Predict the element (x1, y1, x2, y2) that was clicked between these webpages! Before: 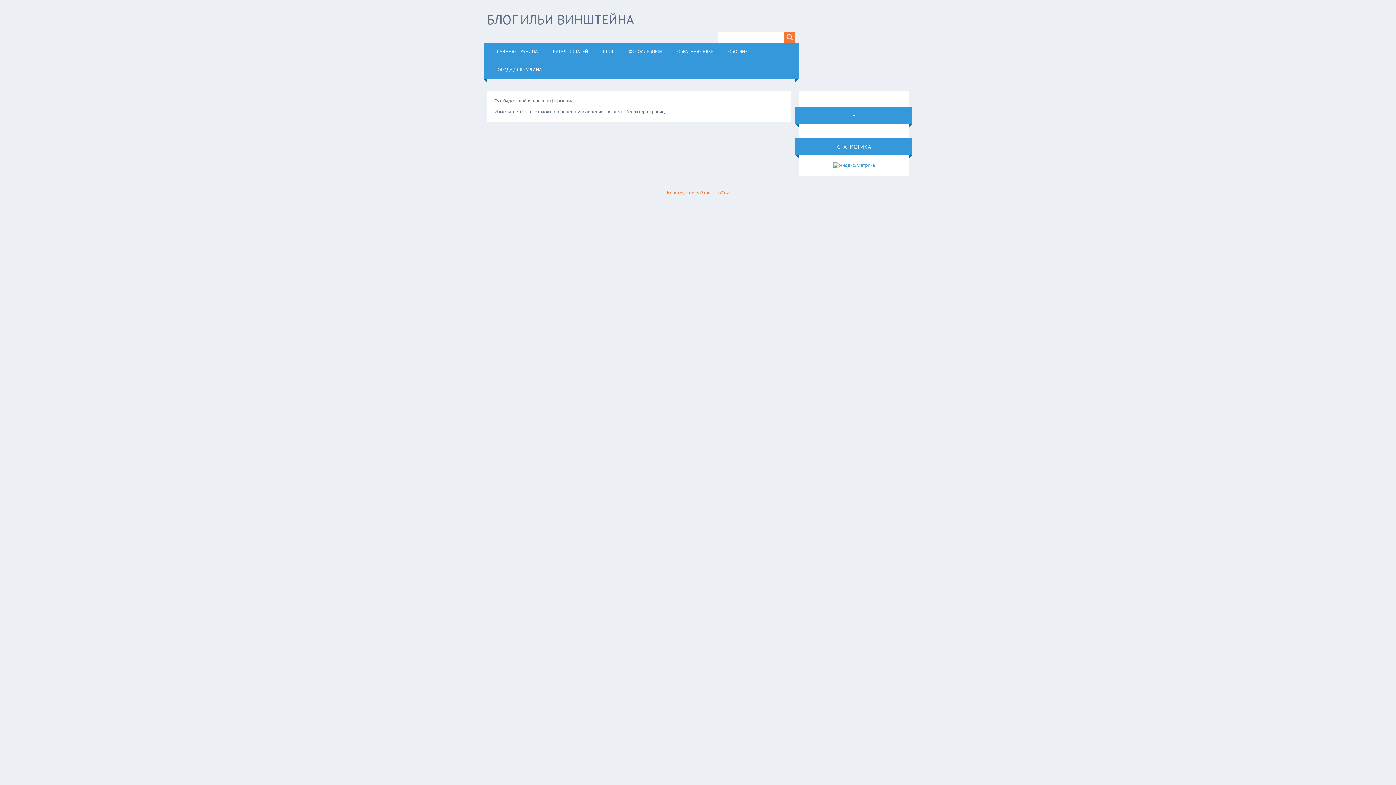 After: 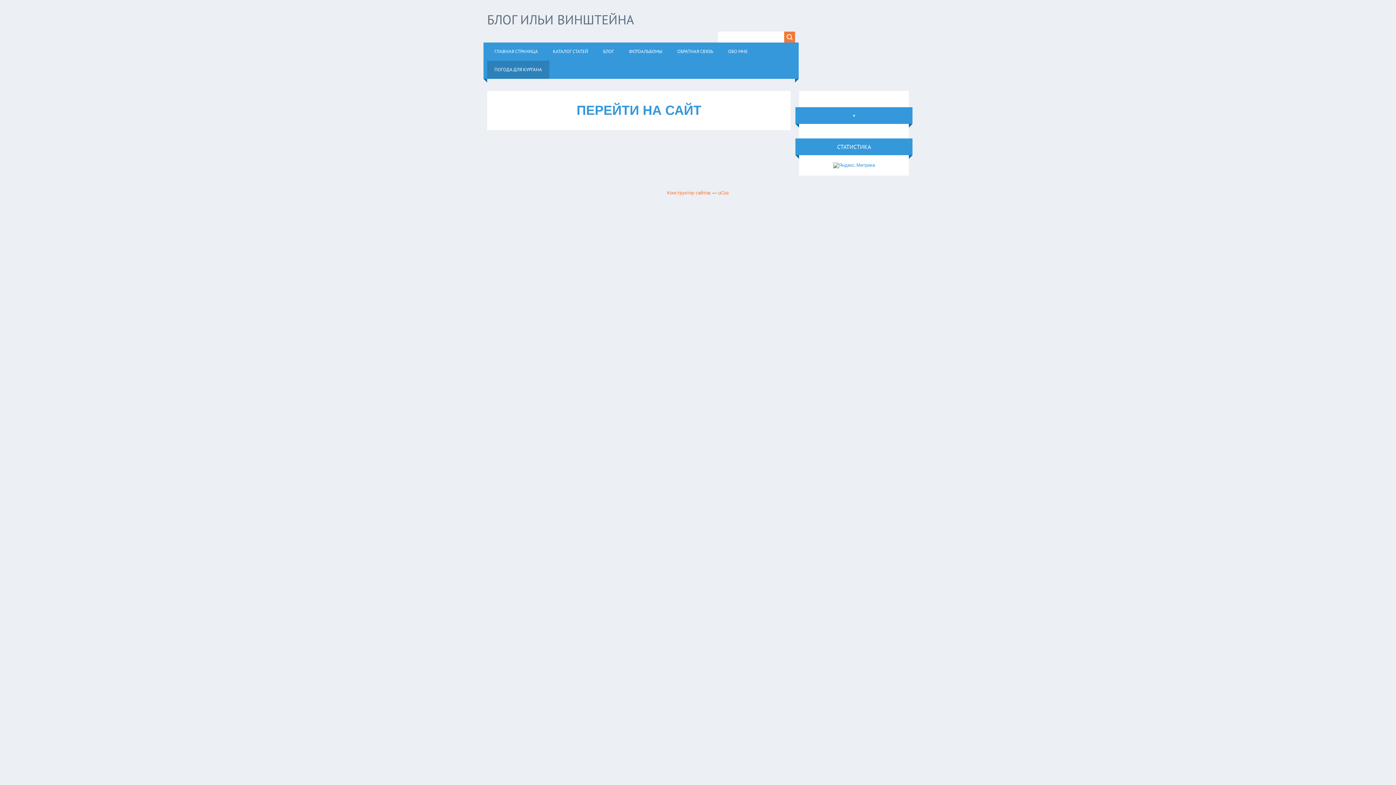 Action: bbox: (487, 60, 549, 78) label: ПОГОДА ДЛЯ КУРГАНА